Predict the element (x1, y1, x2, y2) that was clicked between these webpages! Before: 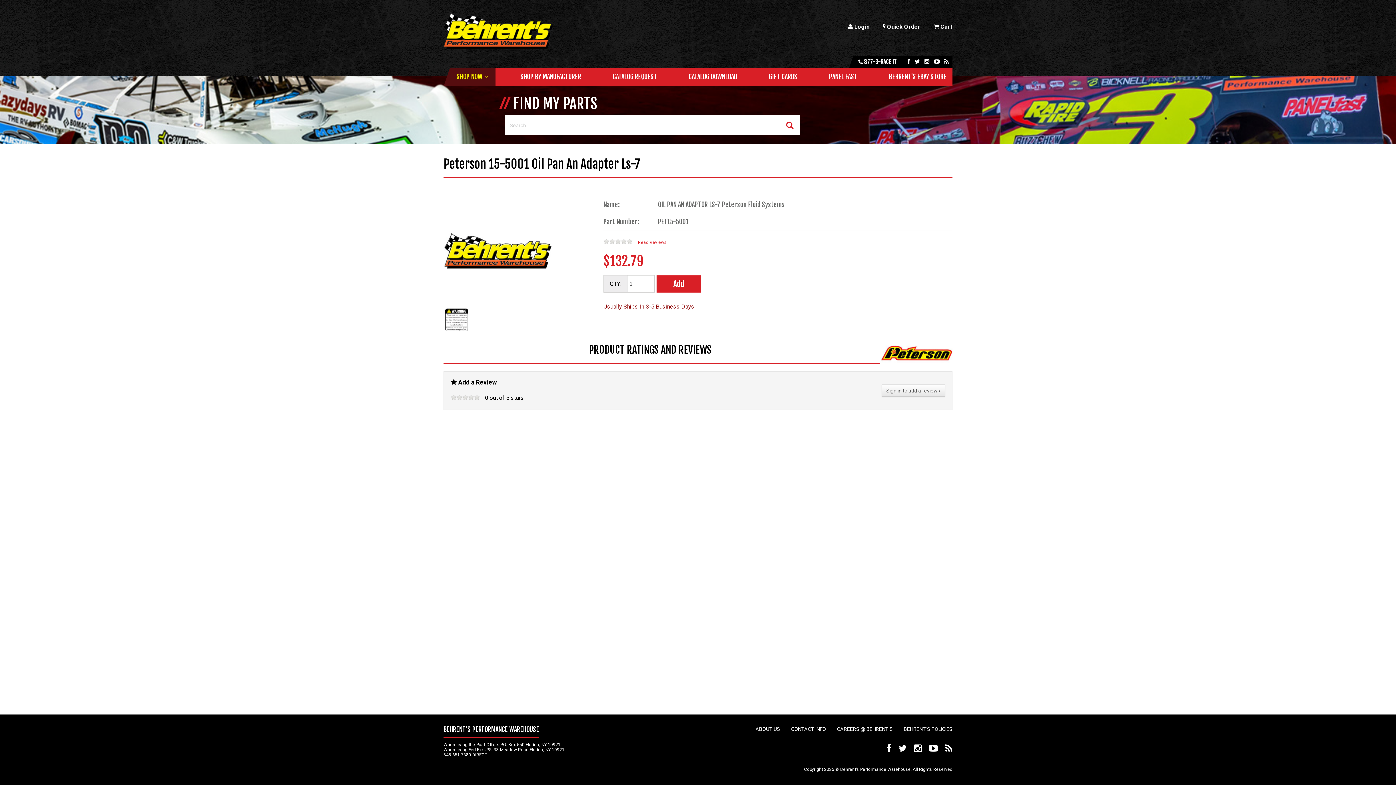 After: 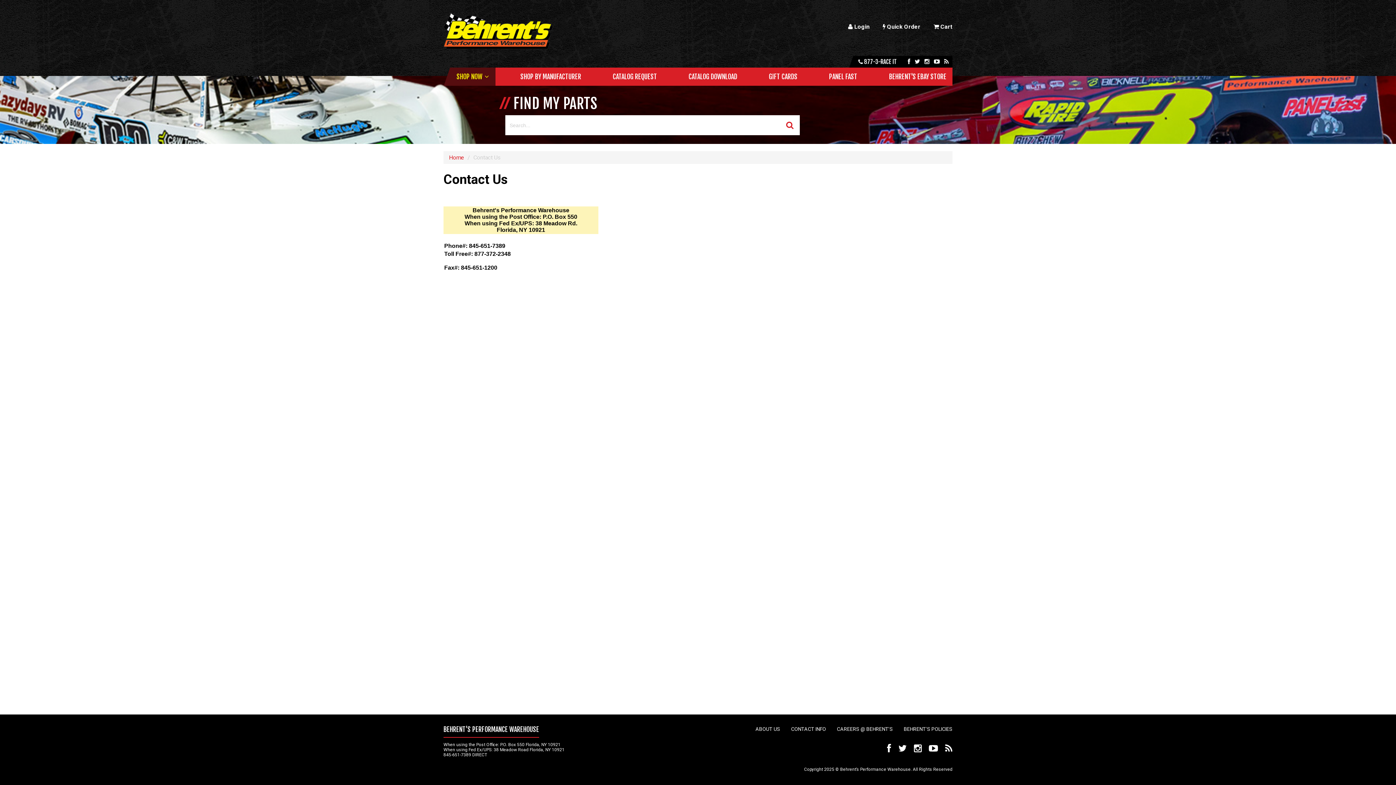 Action: bbox: (791, 726, 826, 732) label: CONTACT INFO